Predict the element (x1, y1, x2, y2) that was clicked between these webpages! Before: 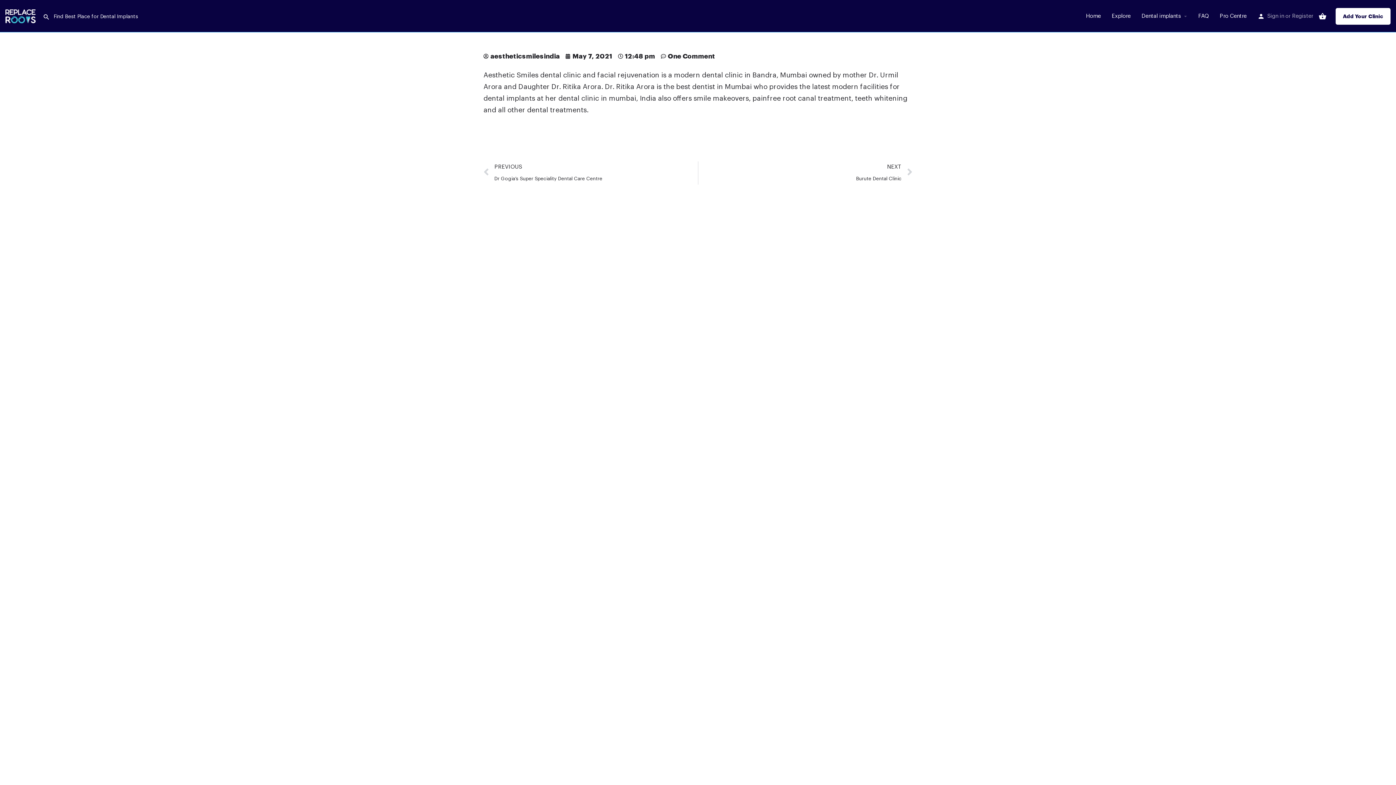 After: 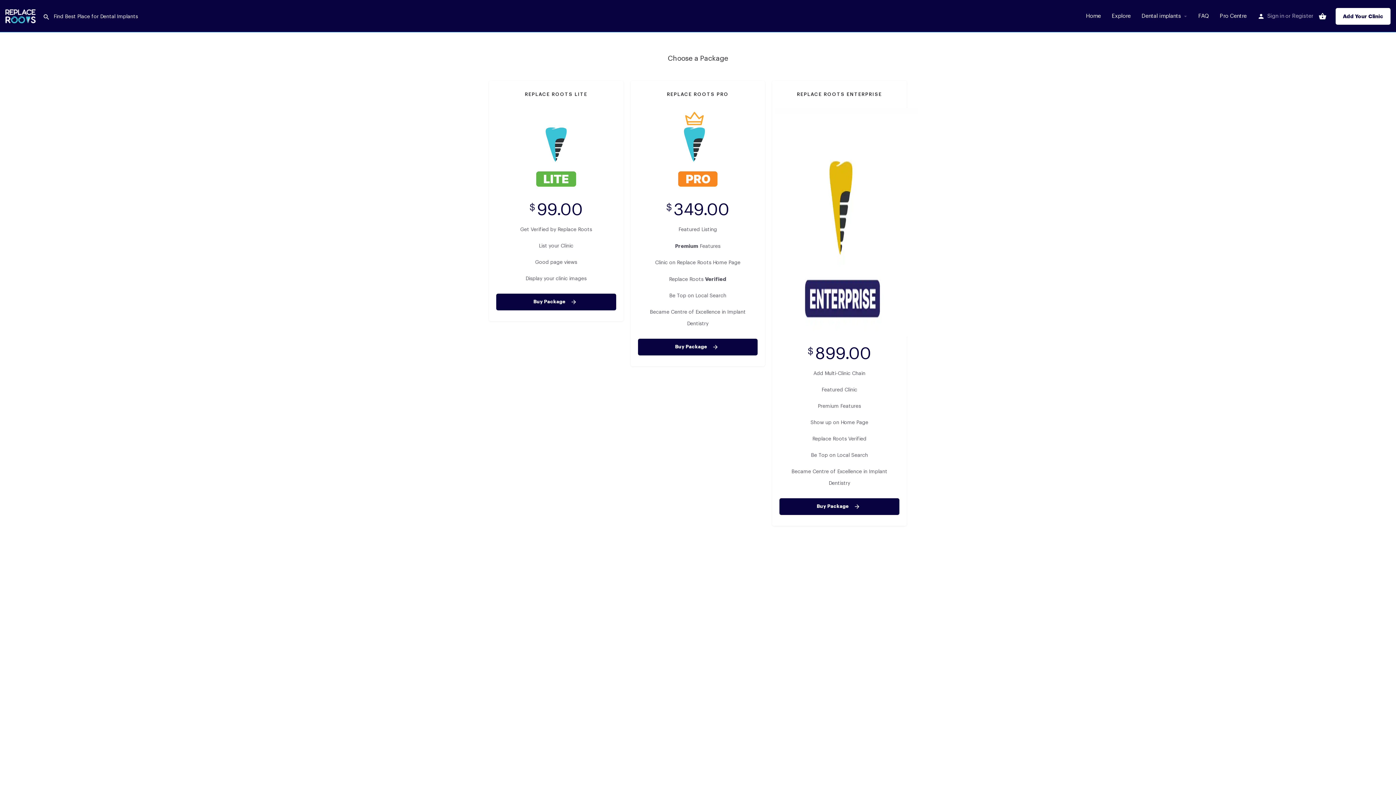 Action: bbox: (1336, 7, 1390, 24) label: Add Your Clinic